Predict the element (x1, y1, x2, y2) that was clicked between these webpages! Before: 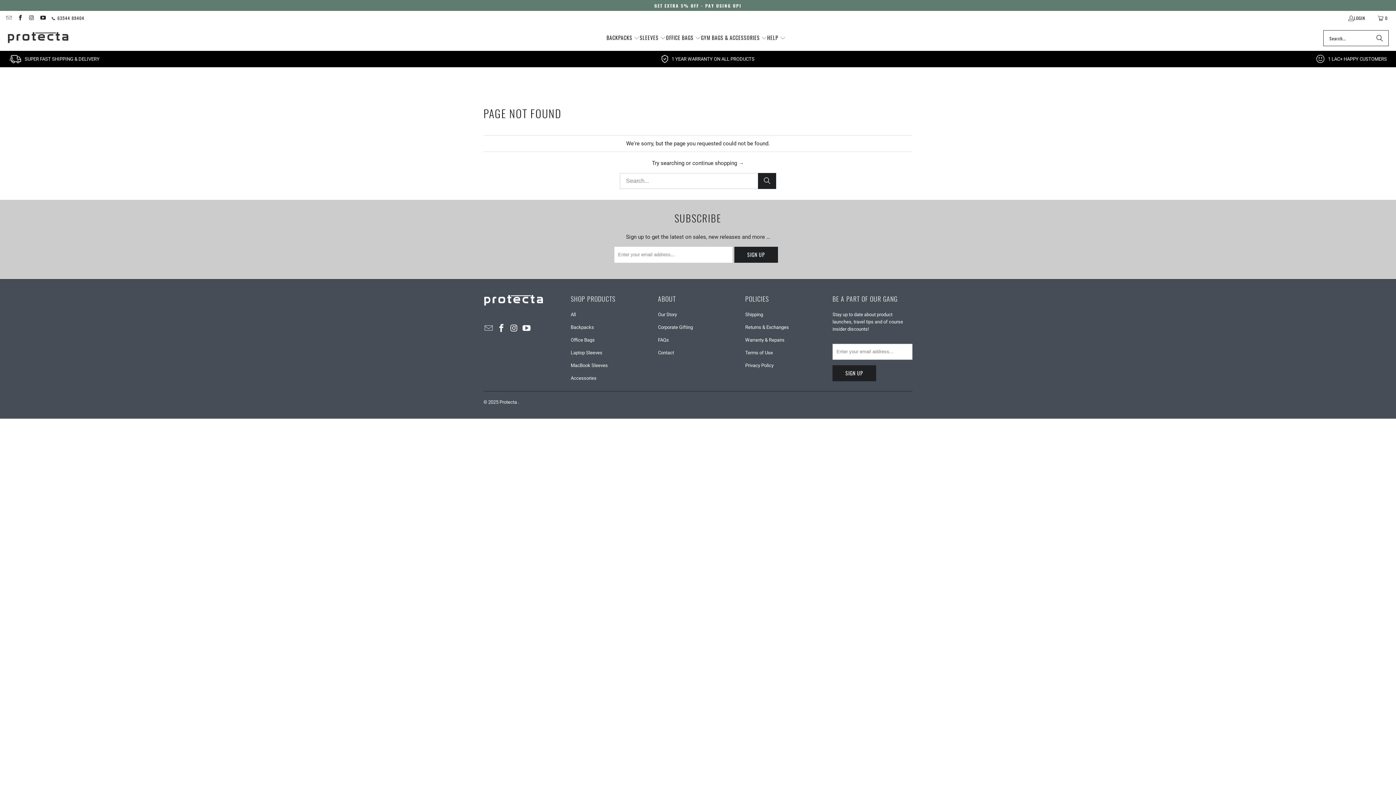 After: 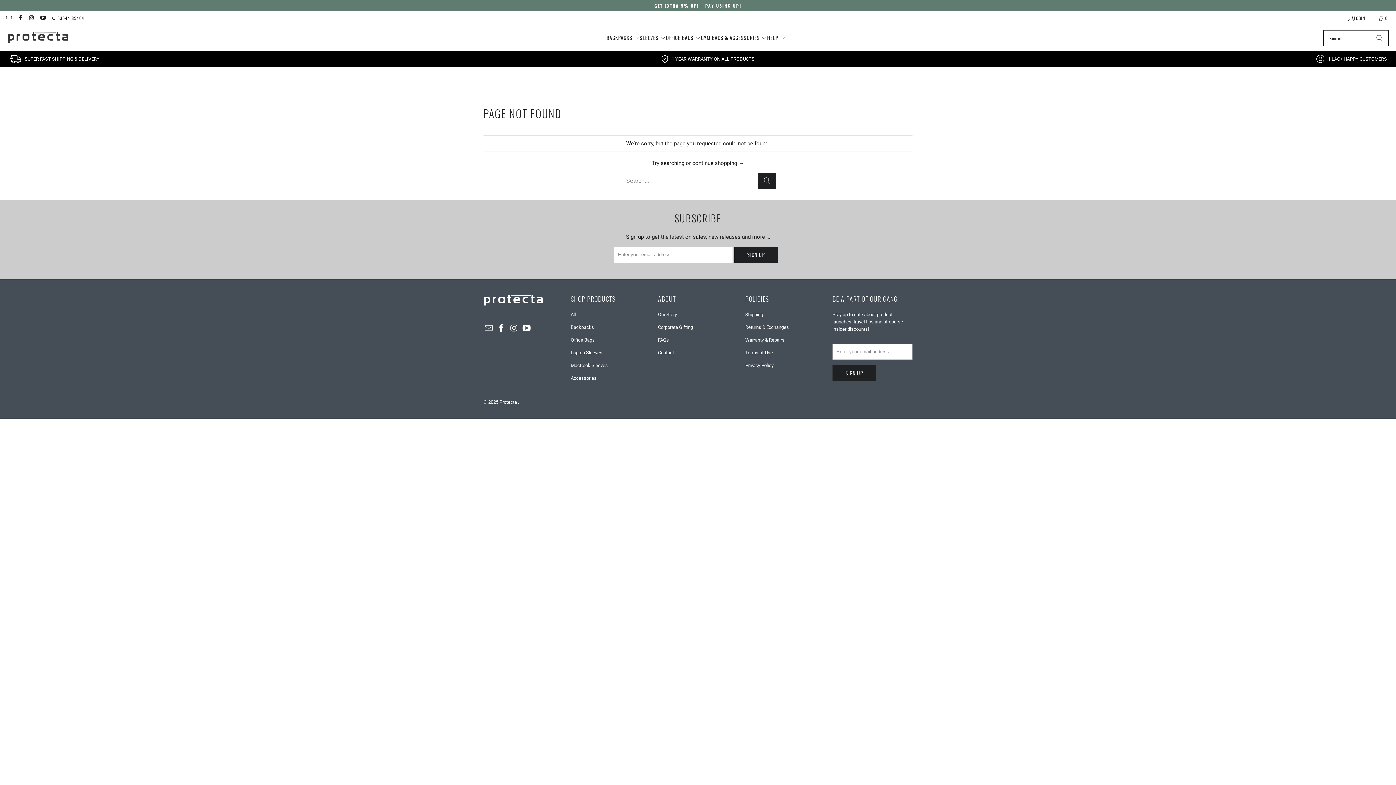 Action: bbox: (483, 324, 494, 333)